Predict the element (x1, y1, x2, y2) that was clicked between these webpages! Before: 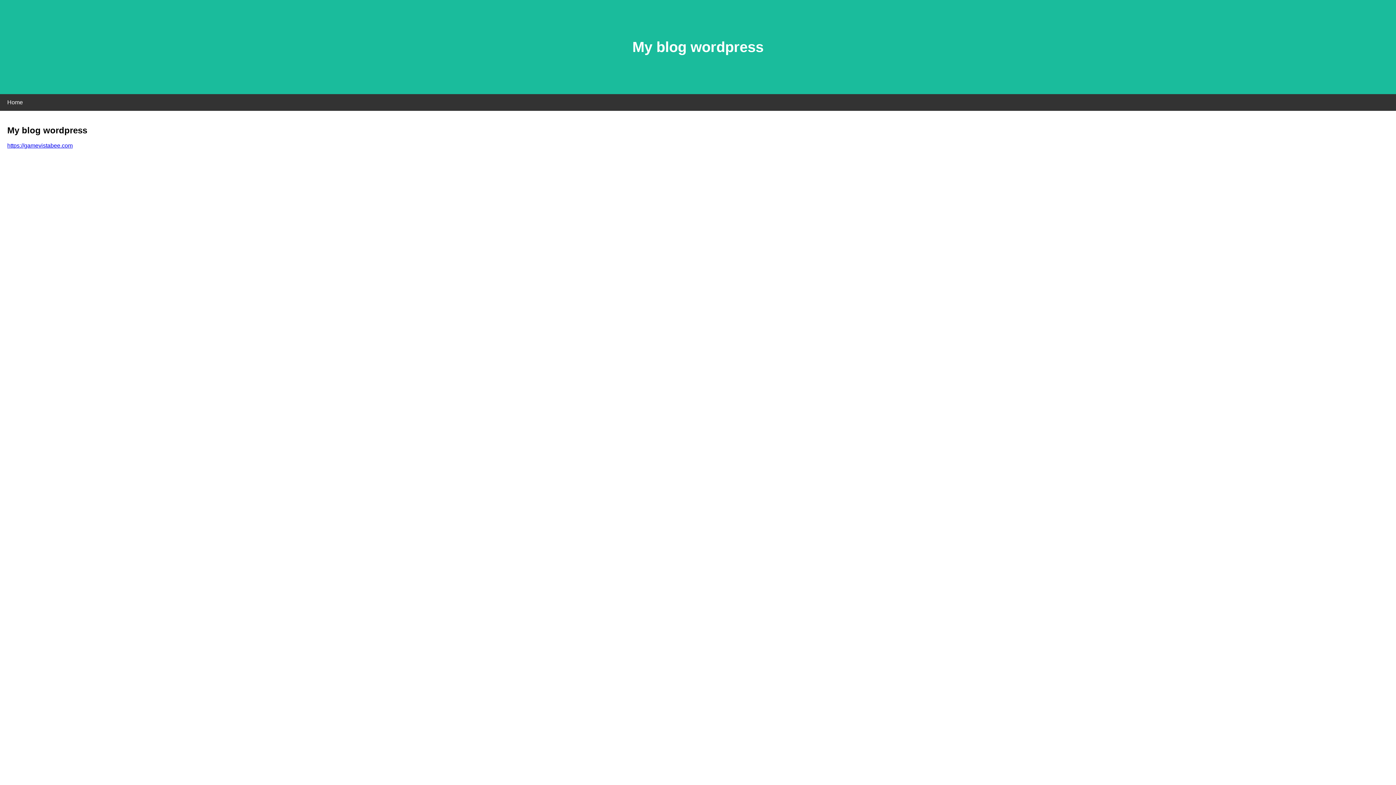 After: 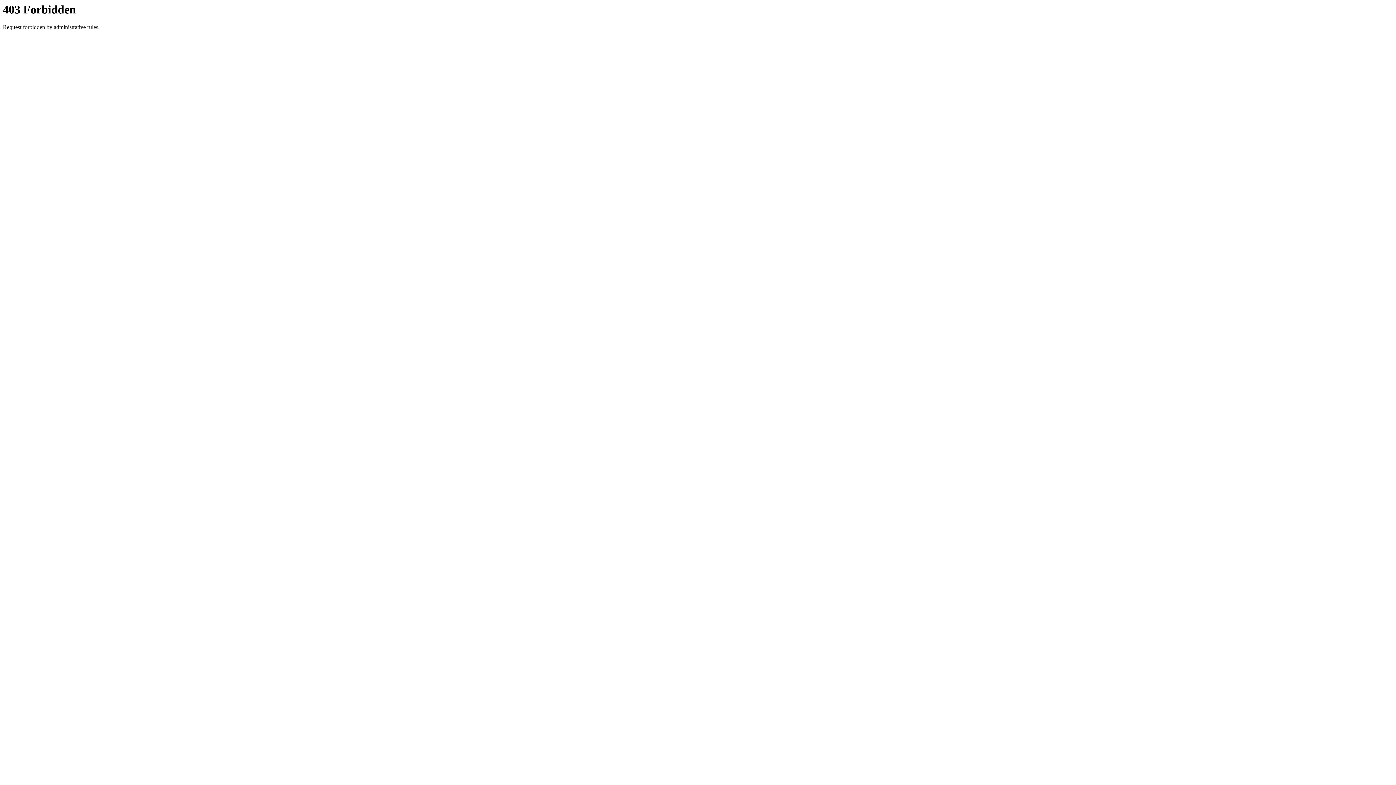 Action: bbox: (7, 142, 72, 148) label: https://gamevistabee.com